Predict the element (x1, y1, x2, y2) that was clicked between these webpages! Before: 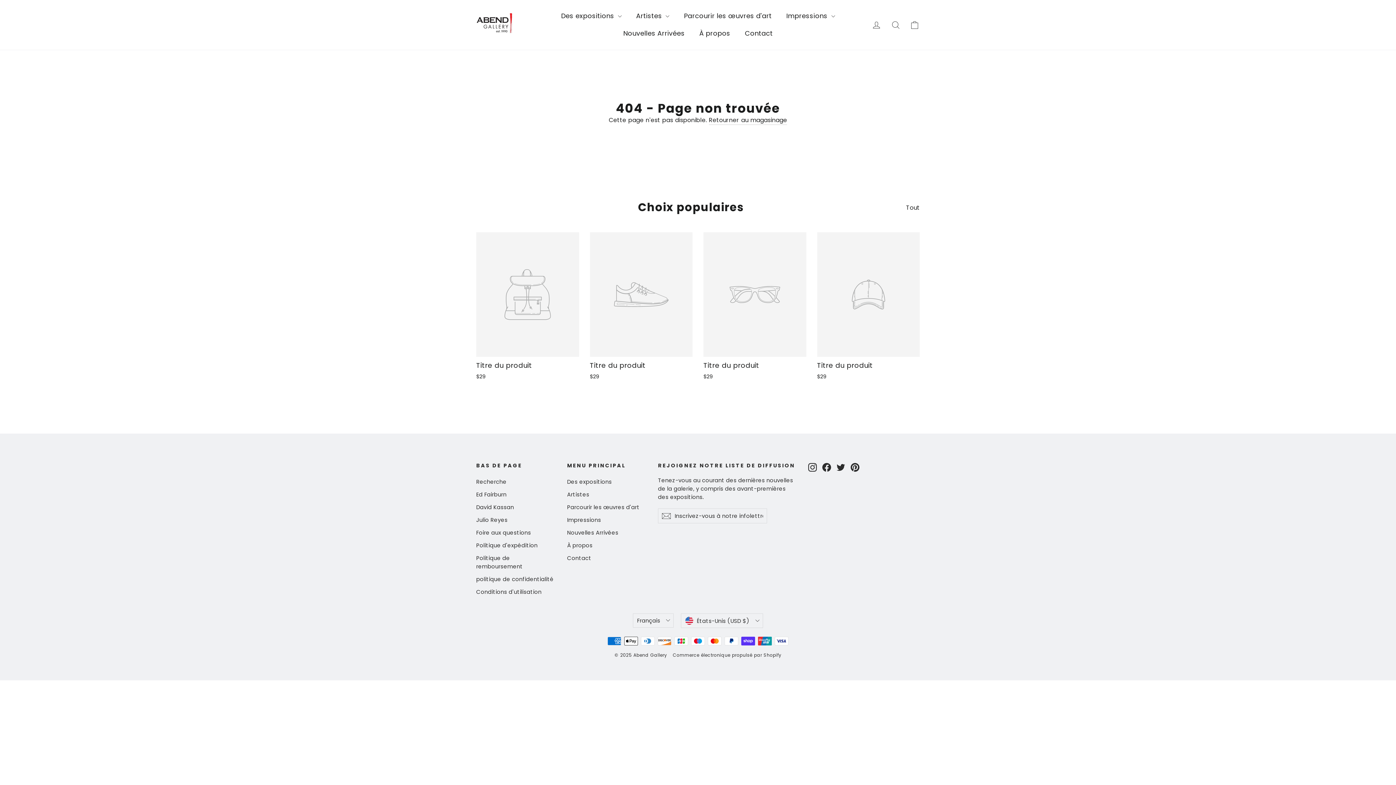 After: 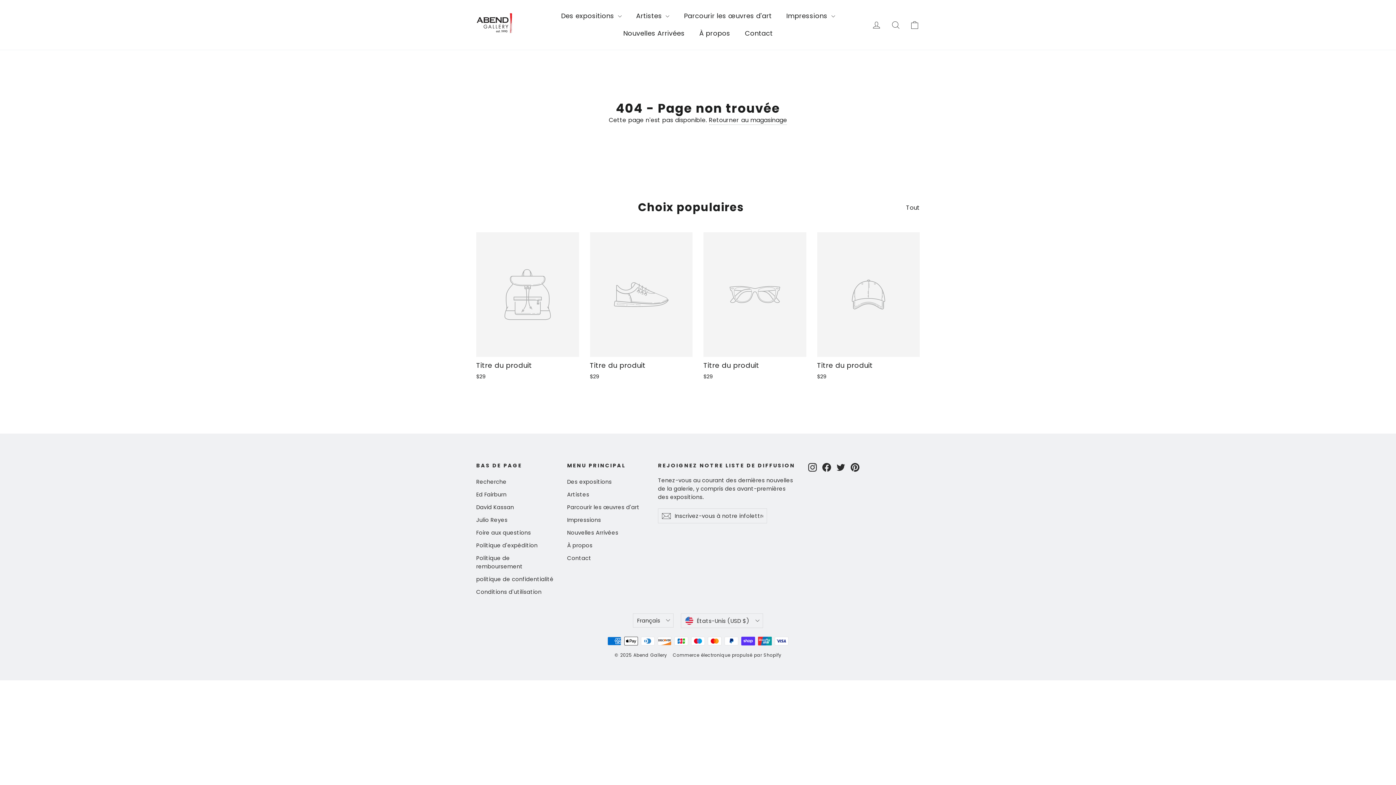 Action: label: Titre du produit
$29 bbox: (590, 232, 692, 382)